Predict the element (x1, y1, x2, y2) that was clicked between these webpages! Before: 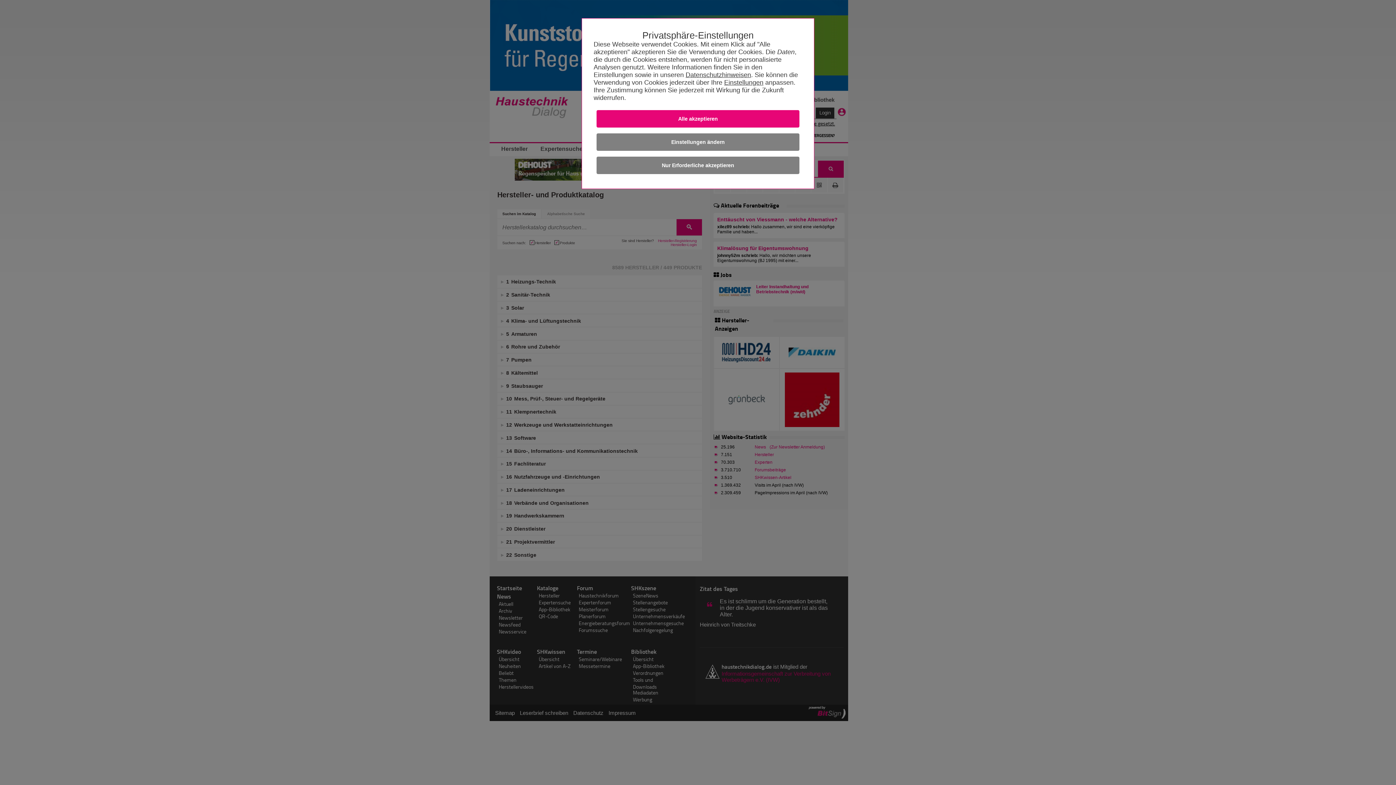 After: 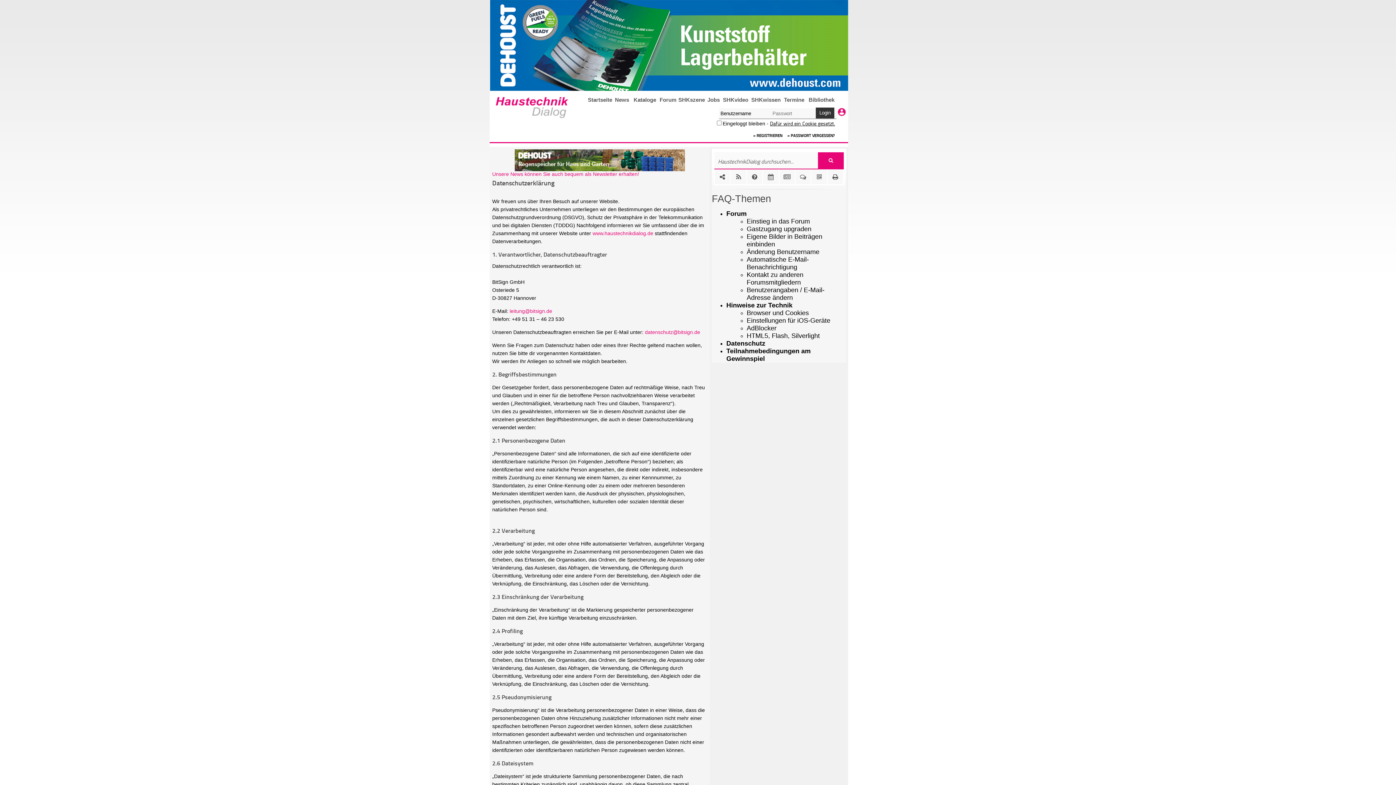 Action: bbox: (685, 71, 751, 78) label: Datenschutzhinweisen